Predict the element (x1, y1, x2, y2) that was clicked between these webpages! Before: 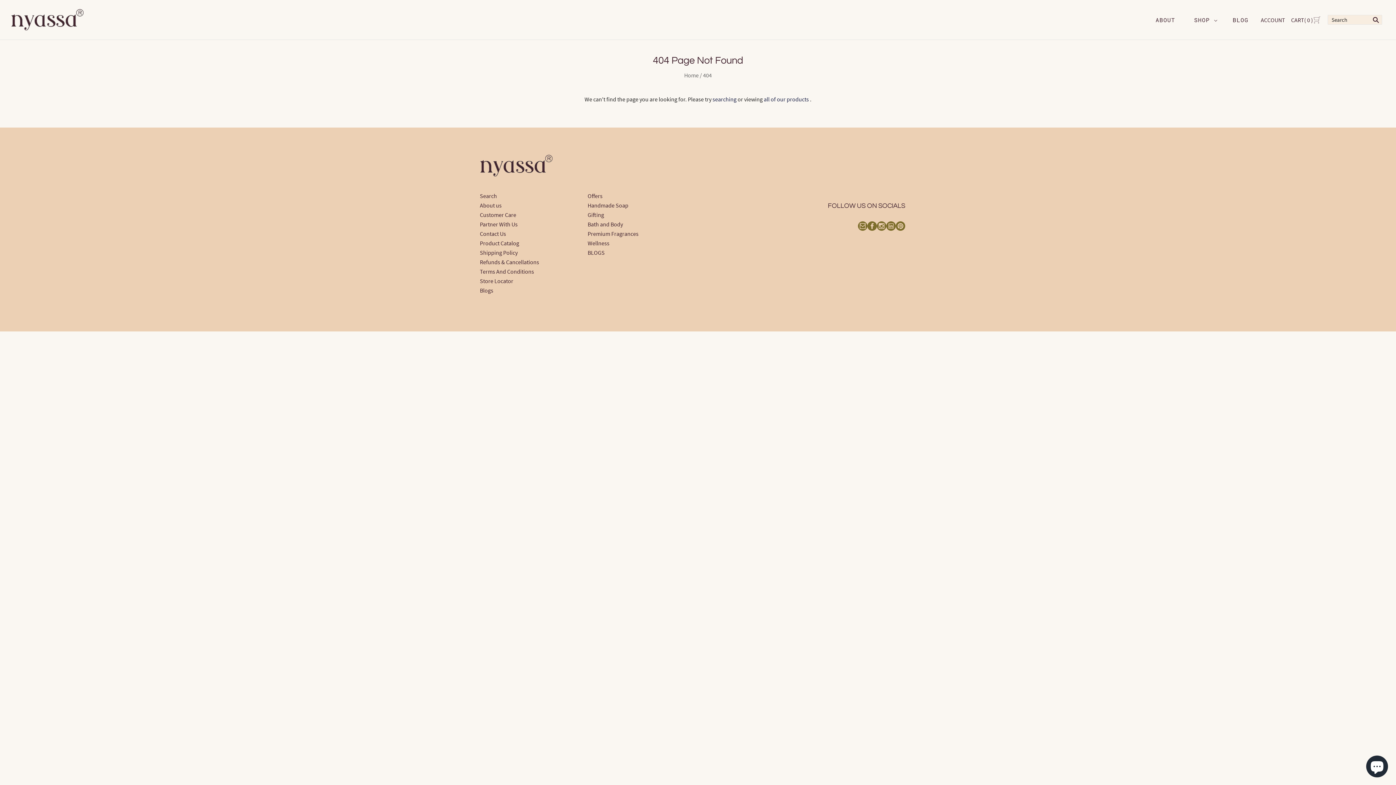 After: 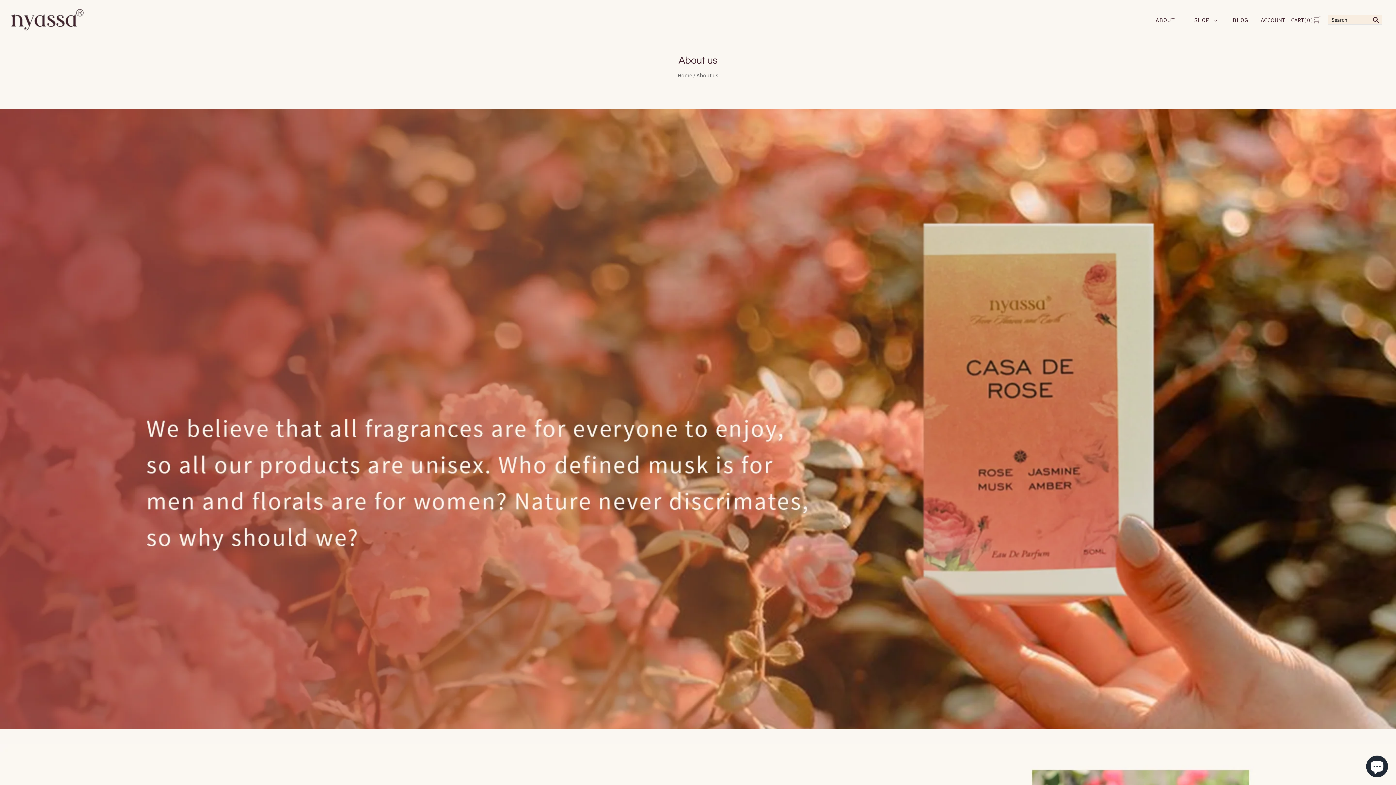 Action: bbox: (480, 201, 501, 209) label: About us